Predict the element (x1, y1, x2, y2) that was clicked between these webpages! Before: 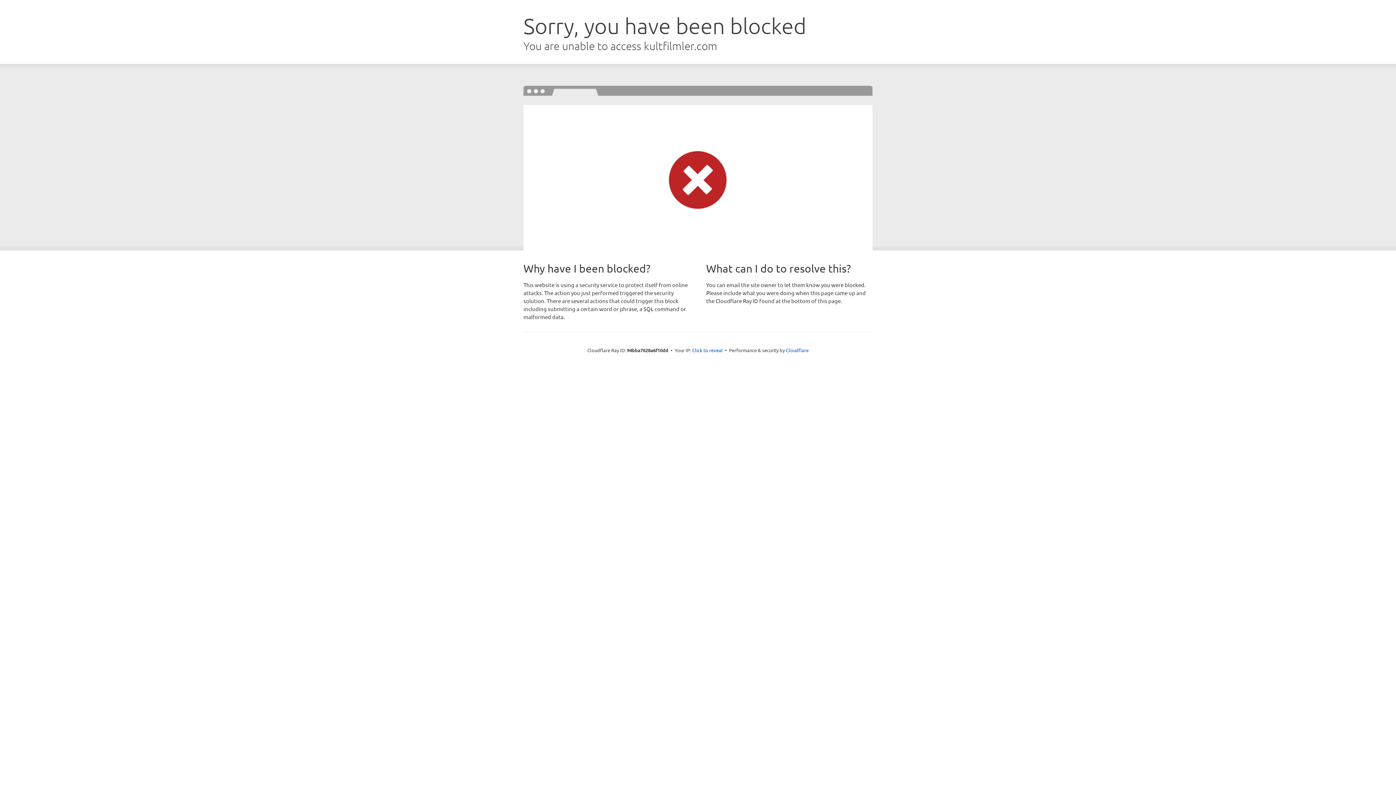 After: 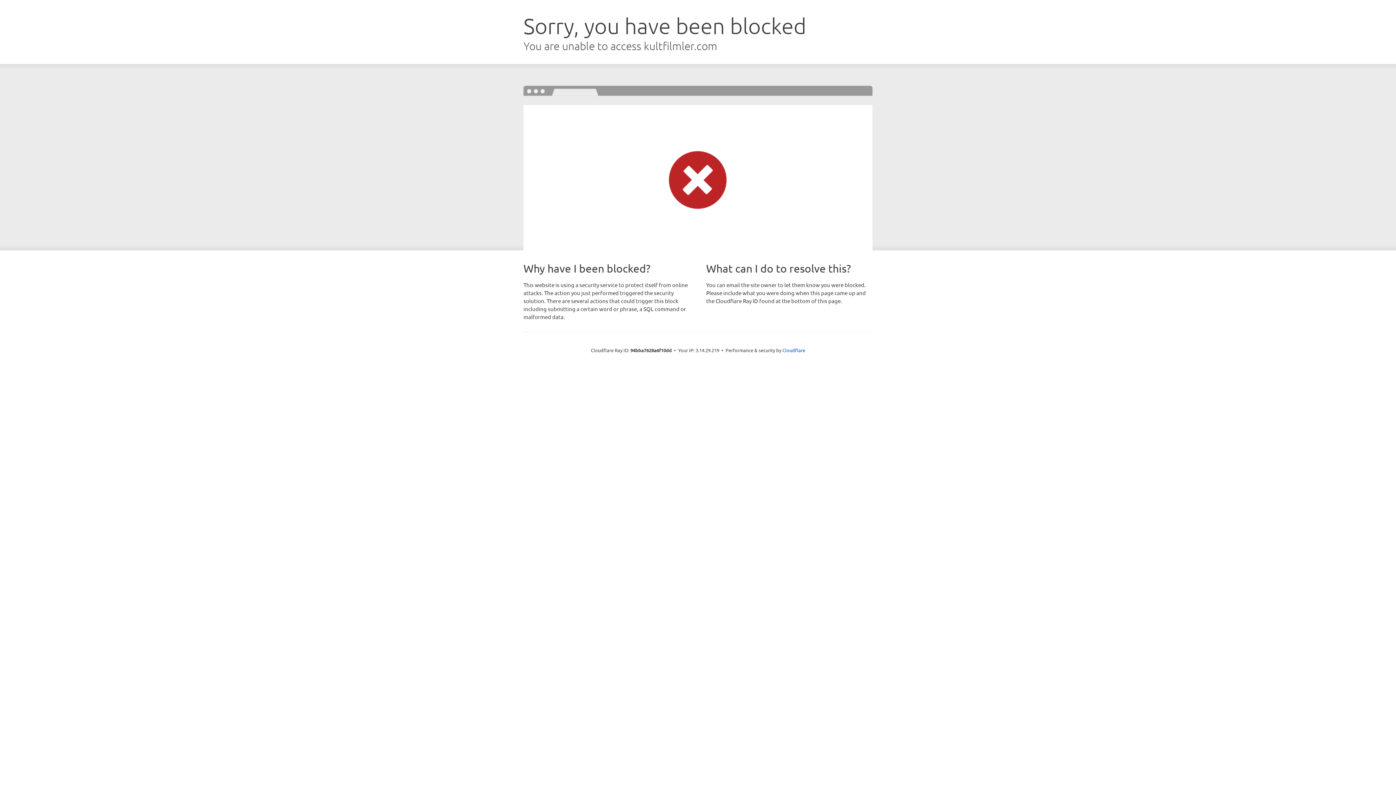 Action: label: Click to reveal bbox: (692, 346, 722, 353)